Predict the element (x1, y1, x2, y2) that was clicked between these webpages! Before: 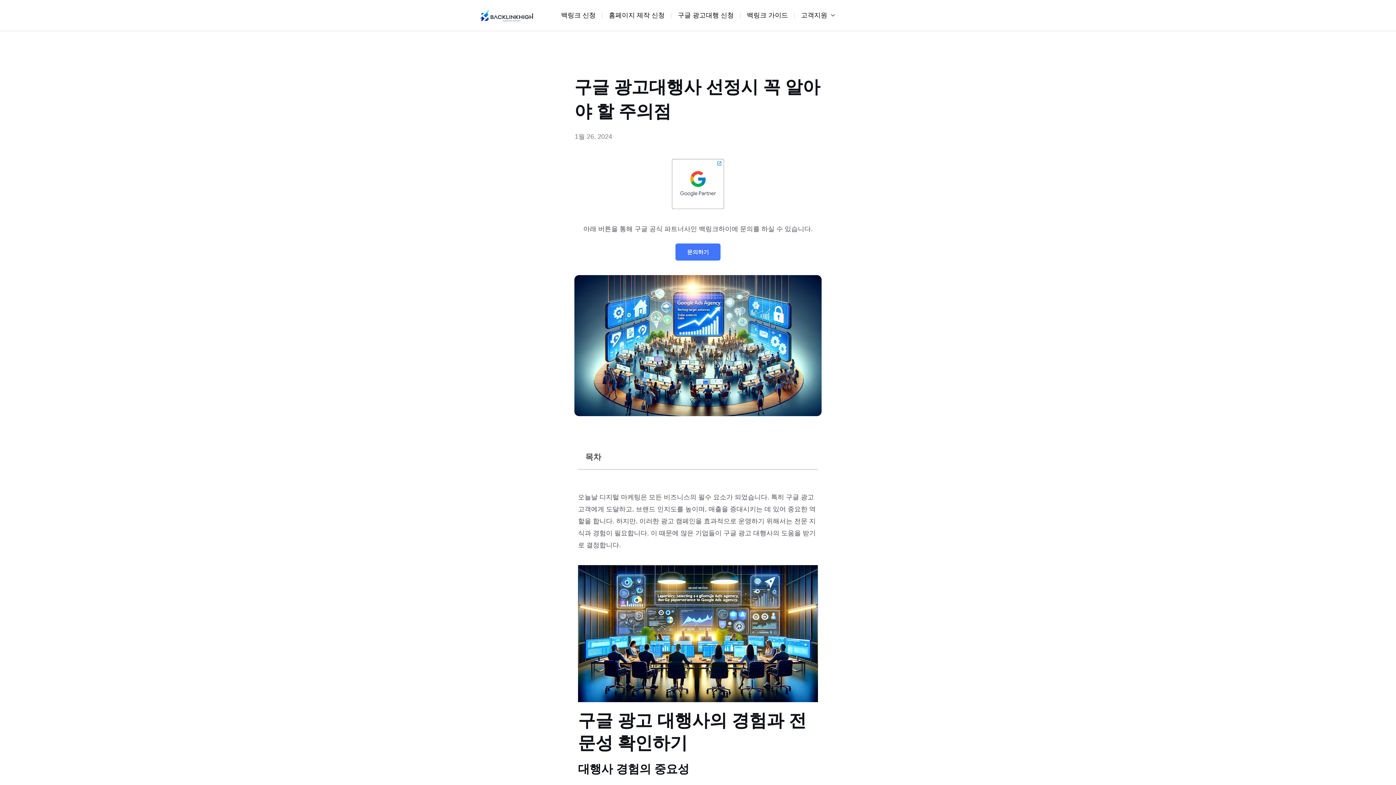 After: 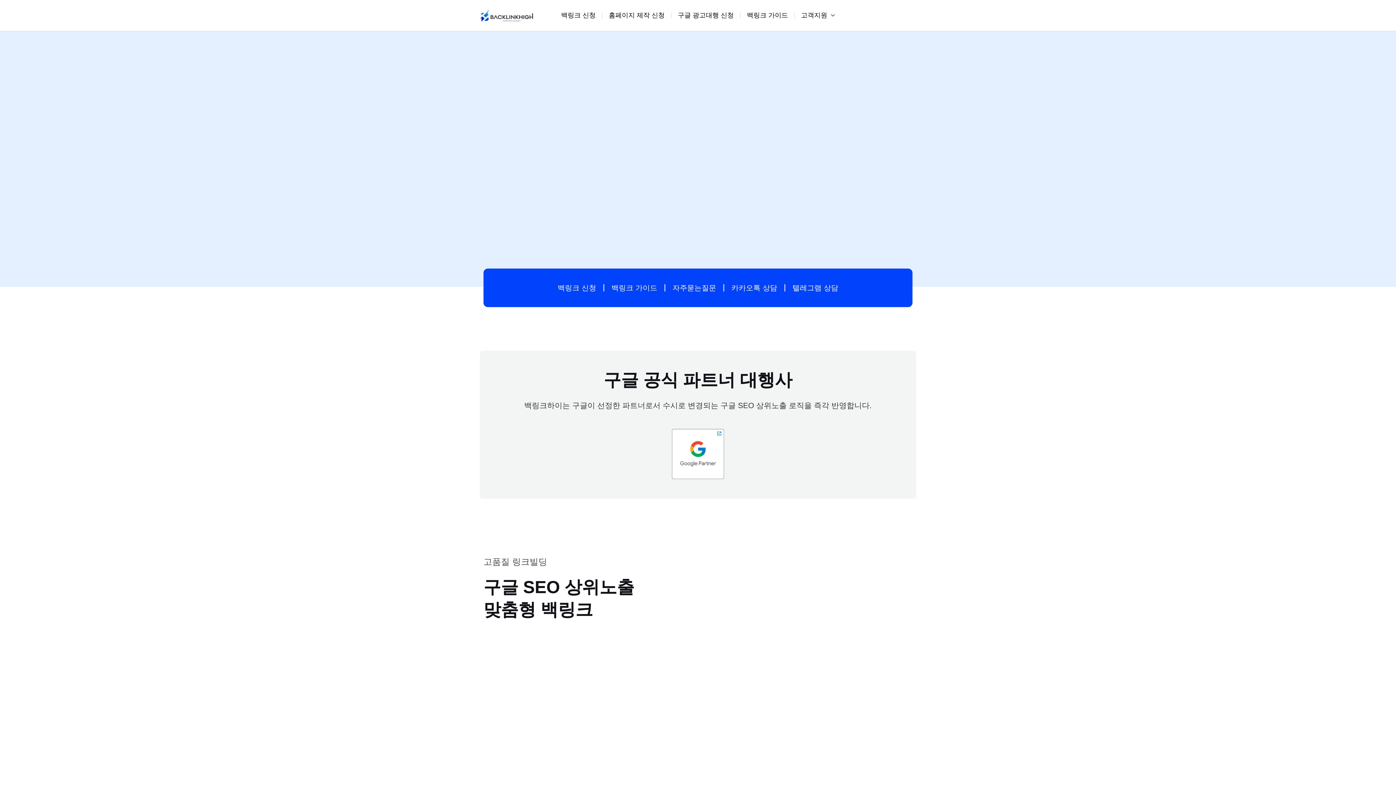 Action: bbox: (480, 11, 533, 18)